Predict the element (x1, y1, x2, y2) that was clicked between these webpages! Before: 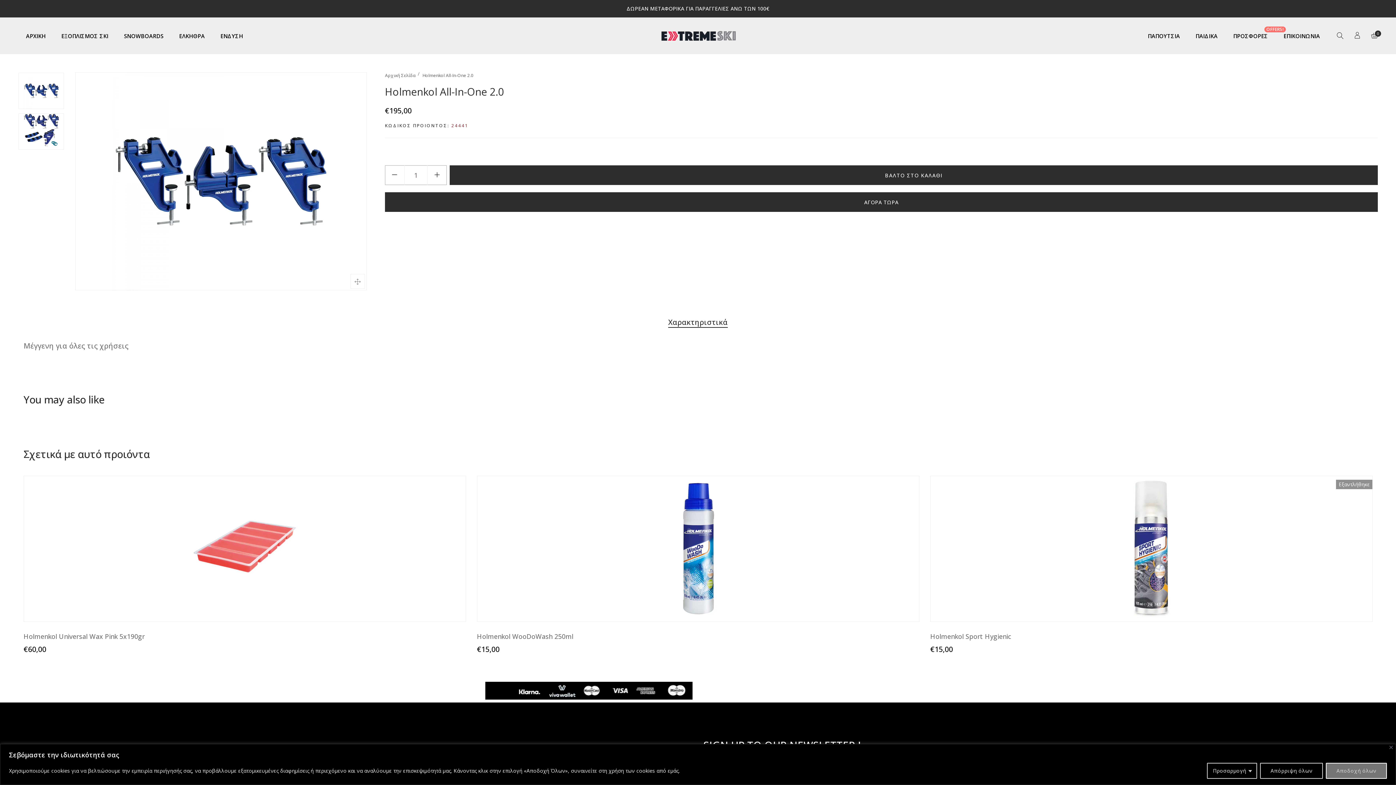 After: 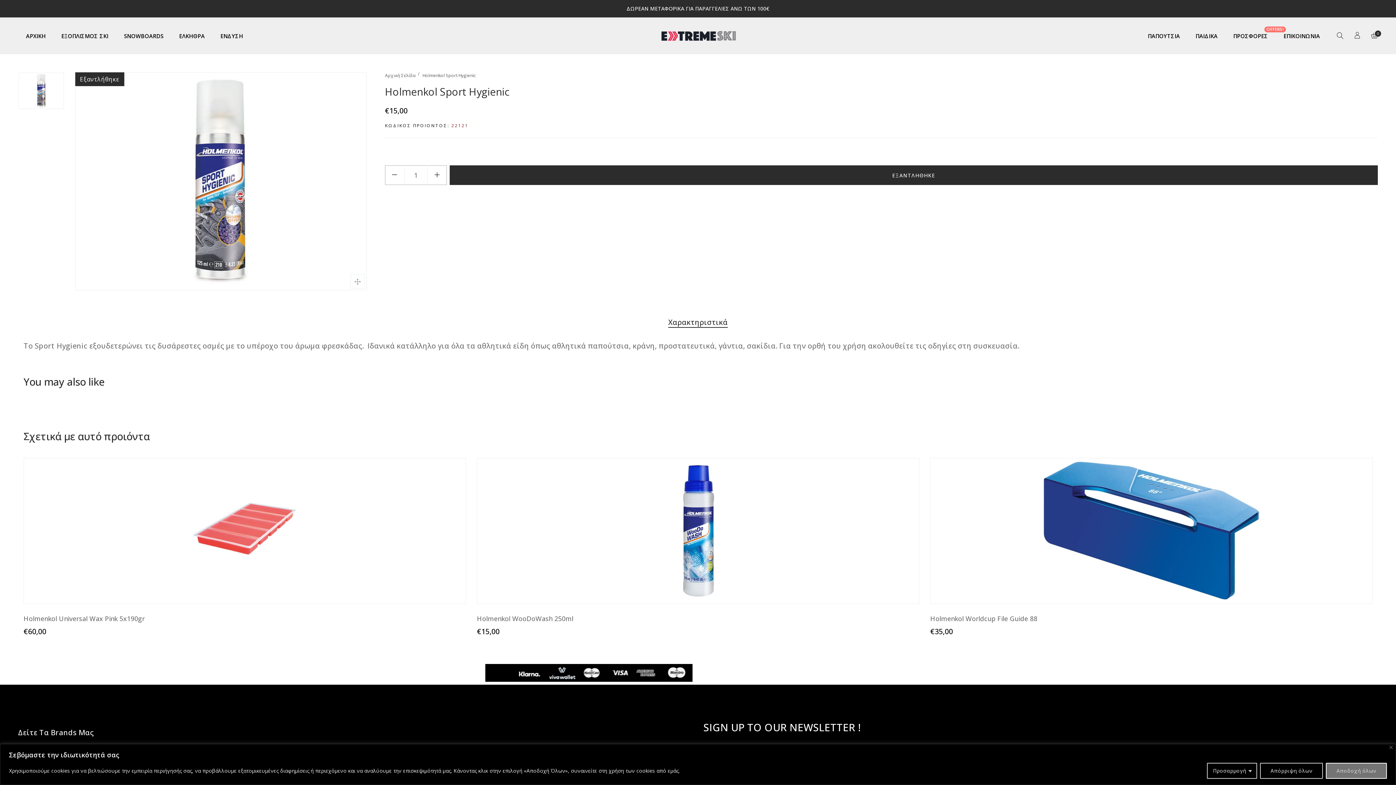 Action: label: Holmenkol Sport Hygienic bbox: (930, 632, 1011, 641)